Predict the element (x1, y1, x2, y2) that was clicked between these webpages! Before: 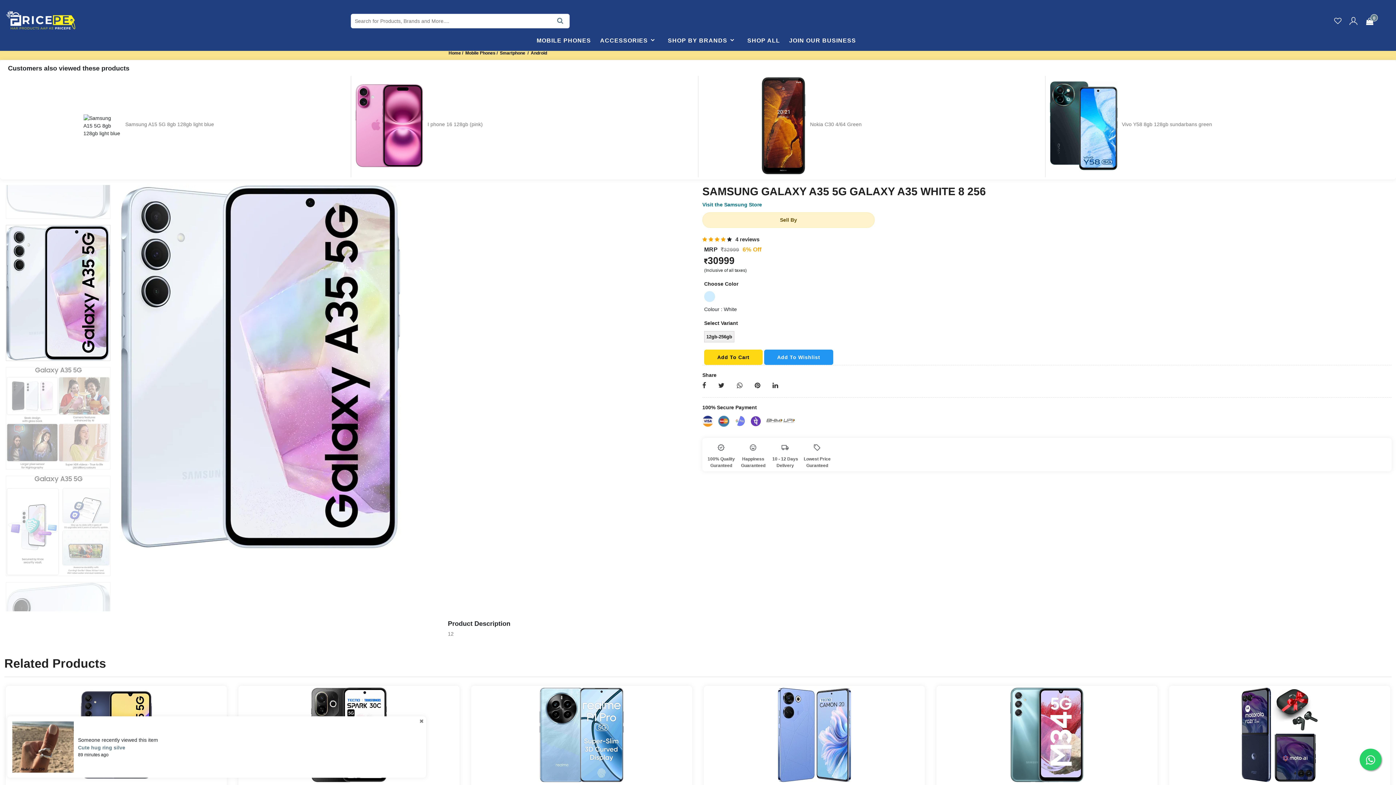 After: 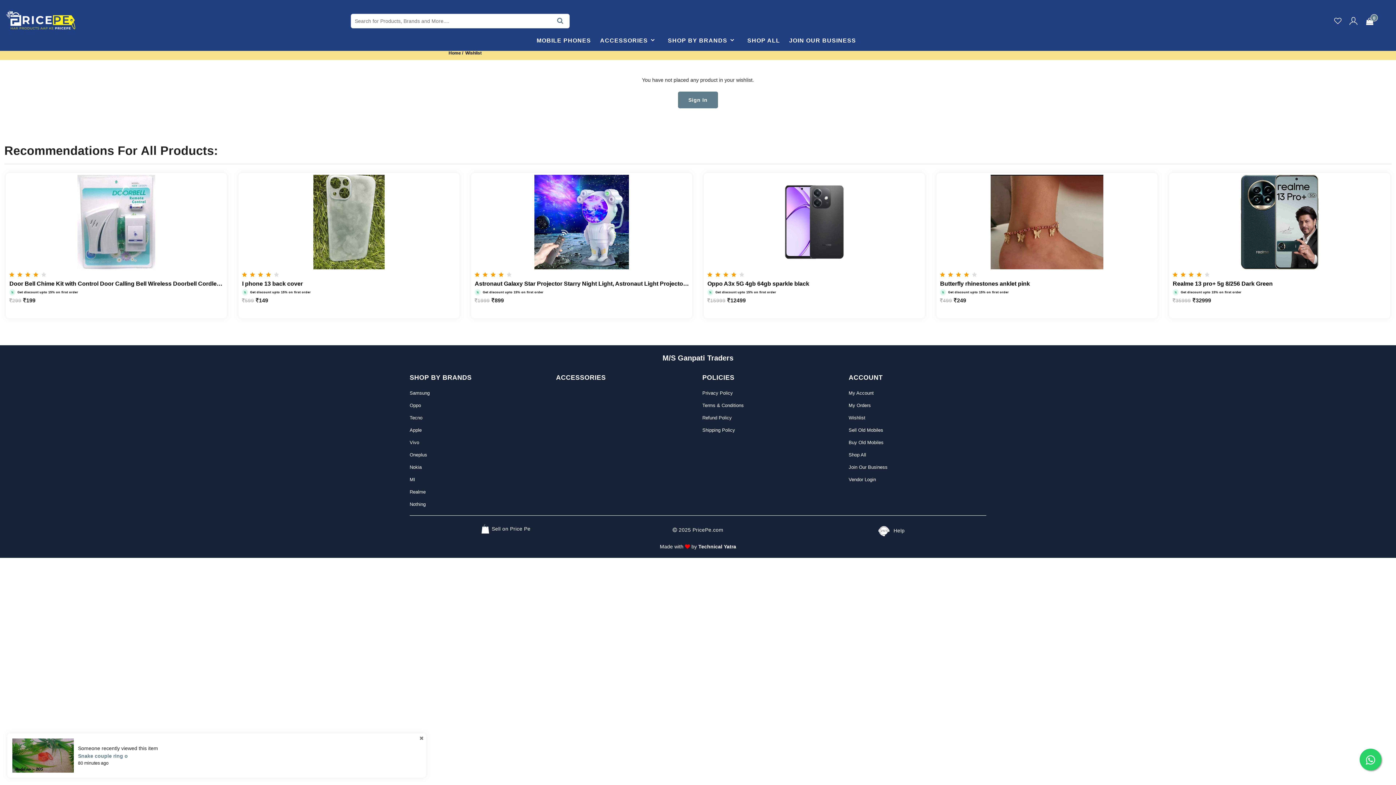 Action: bbox: (1142, 768, 1156, 782)